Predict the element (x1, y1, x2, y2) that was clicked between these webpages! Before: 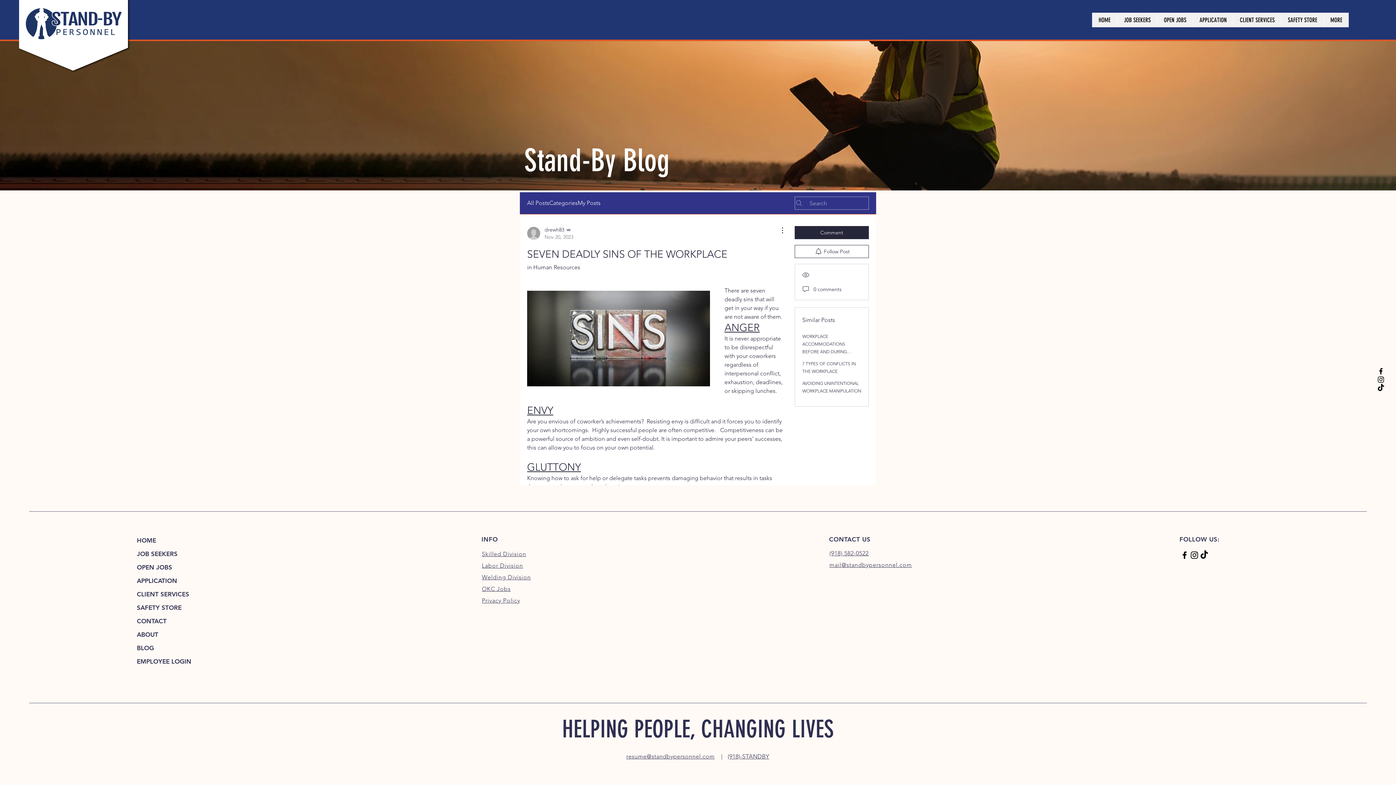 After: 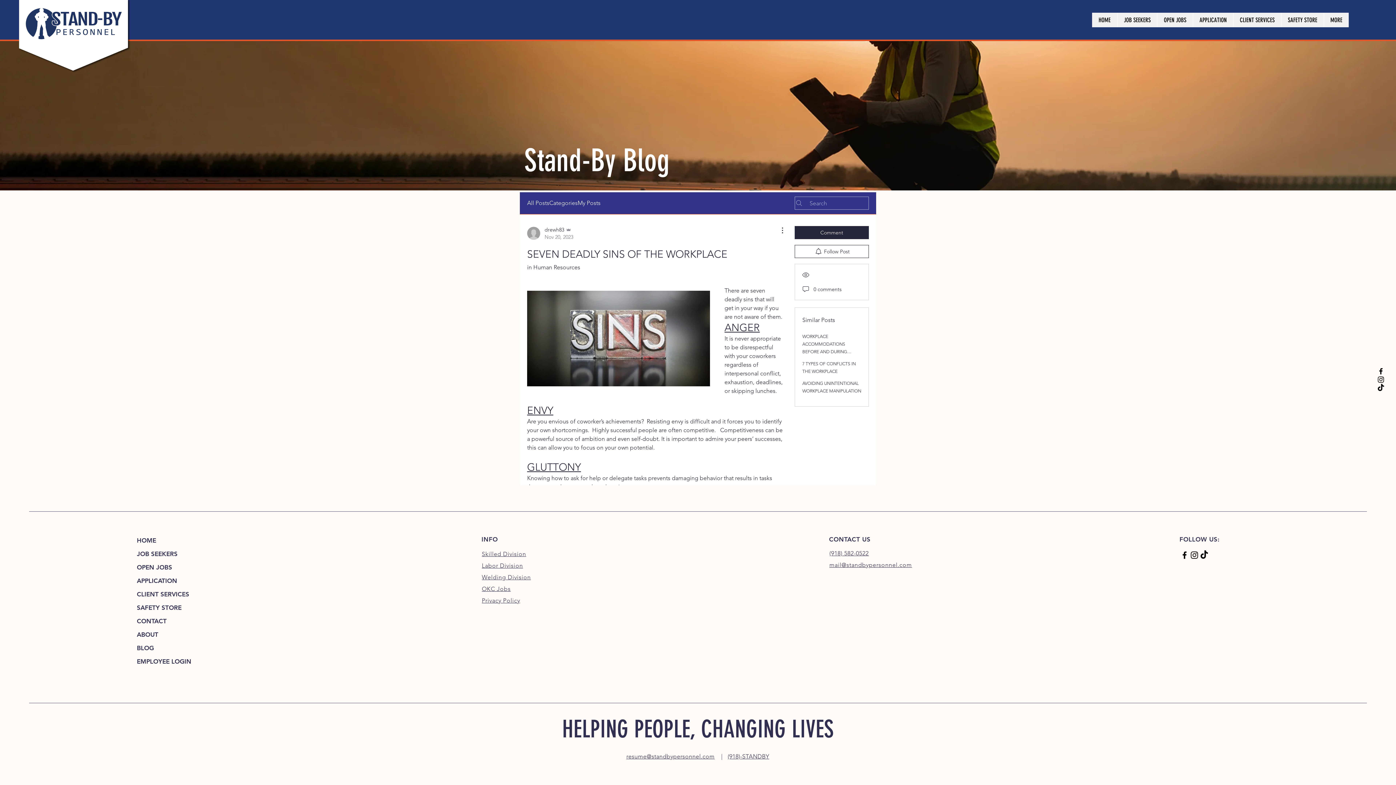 Action: bbox: (136, 655, 200, 668) label: EMPLOYEE LOGIN